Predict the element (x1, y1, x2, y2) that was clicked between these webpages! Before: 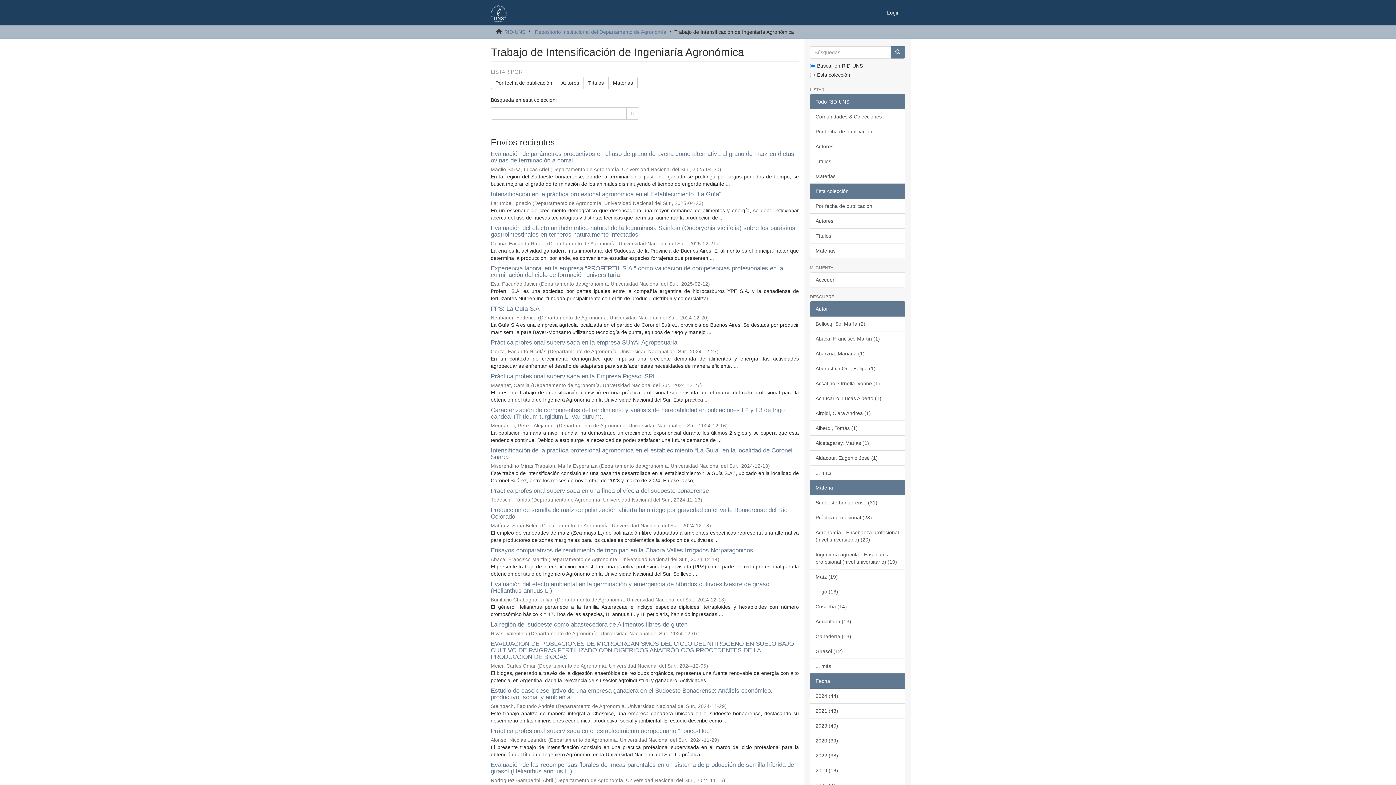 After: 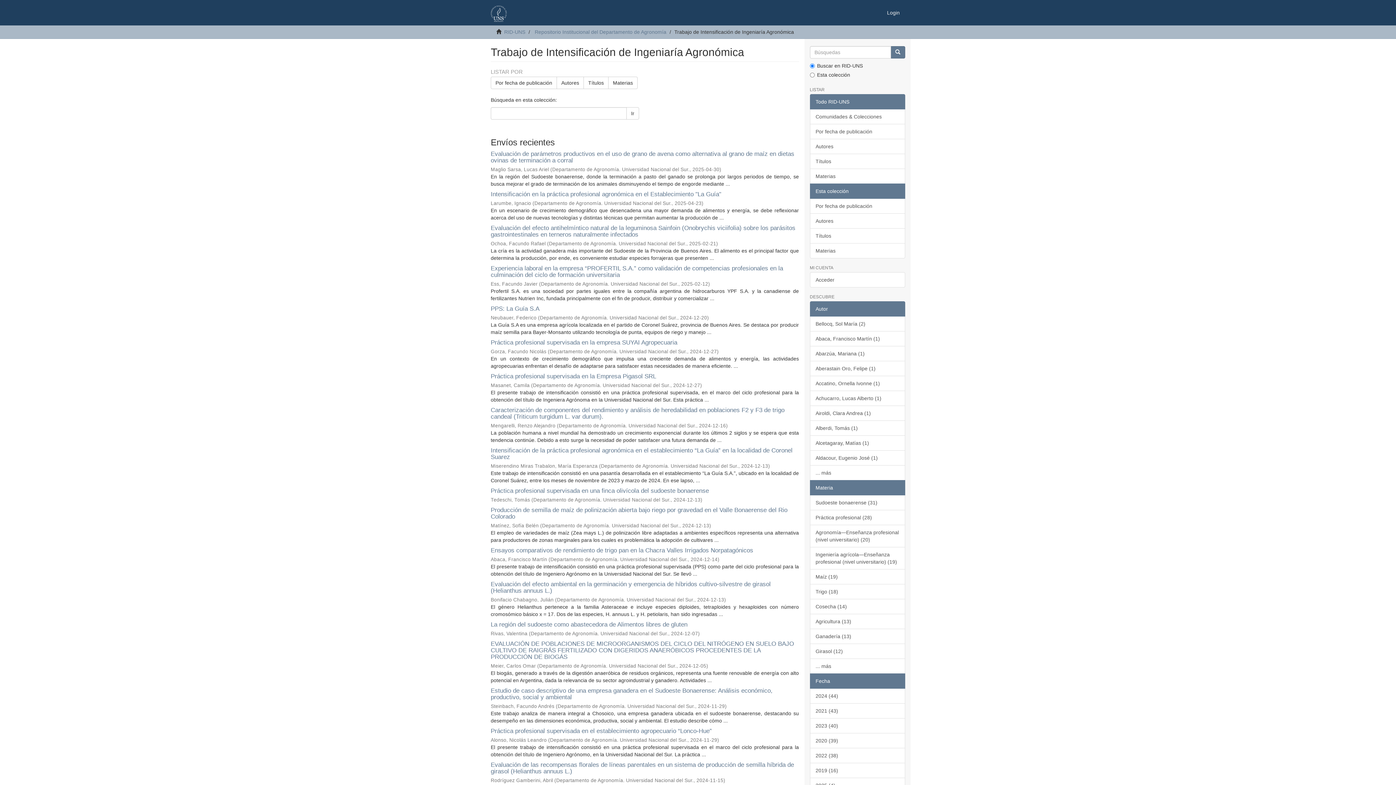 Action: label: Autor bbox: (810, 301, 905, 316)